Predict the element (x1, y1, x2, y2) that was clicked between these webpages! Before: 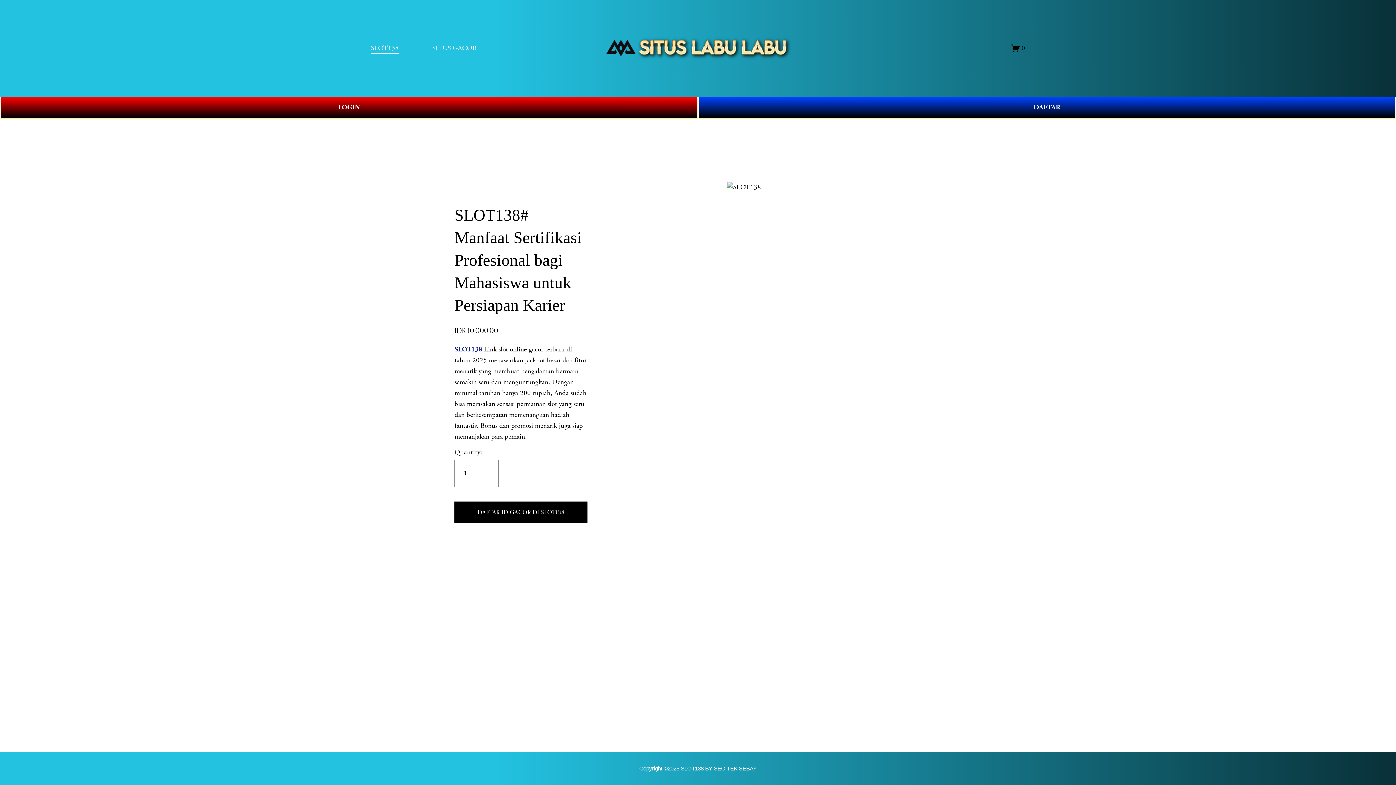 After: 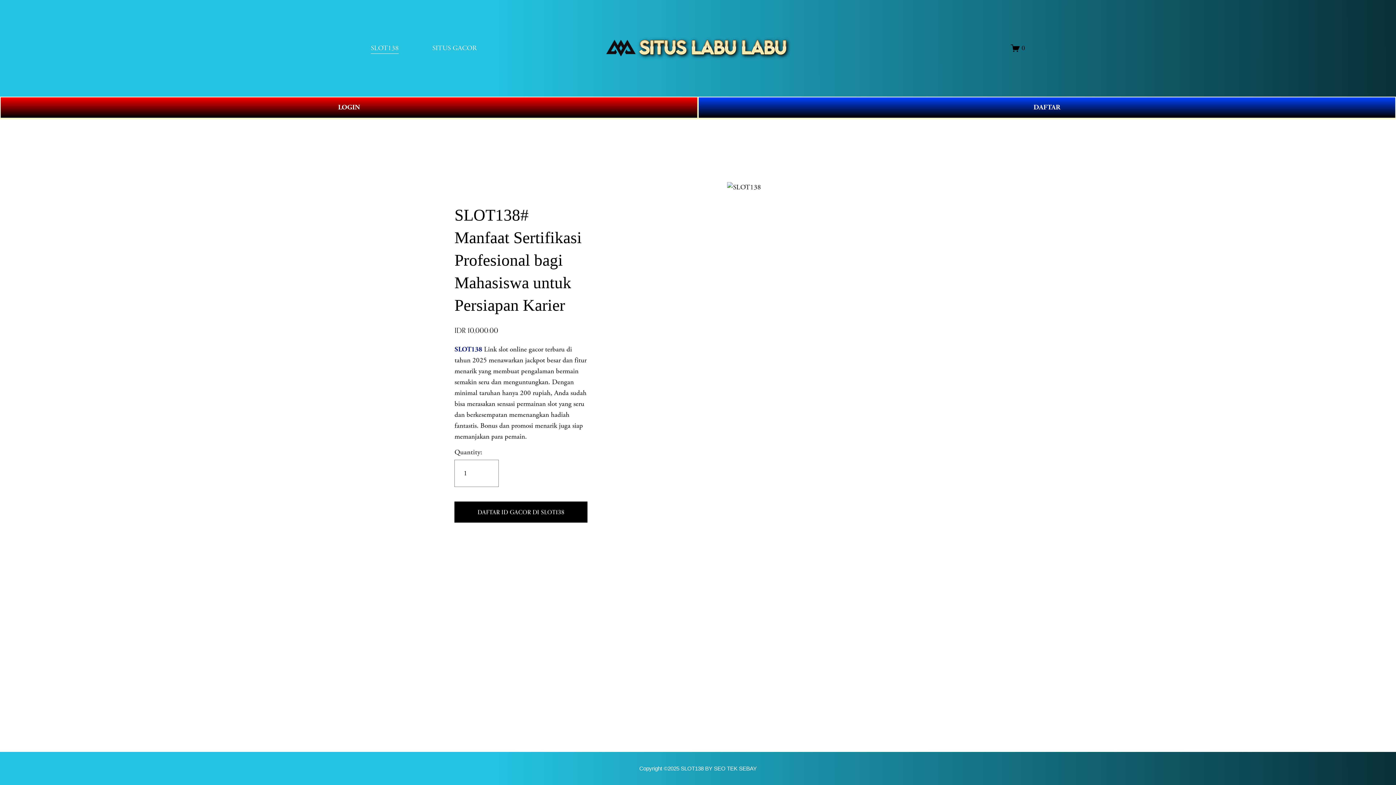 Action: bbox: (370, 42, 398, 54) label: SLOT138